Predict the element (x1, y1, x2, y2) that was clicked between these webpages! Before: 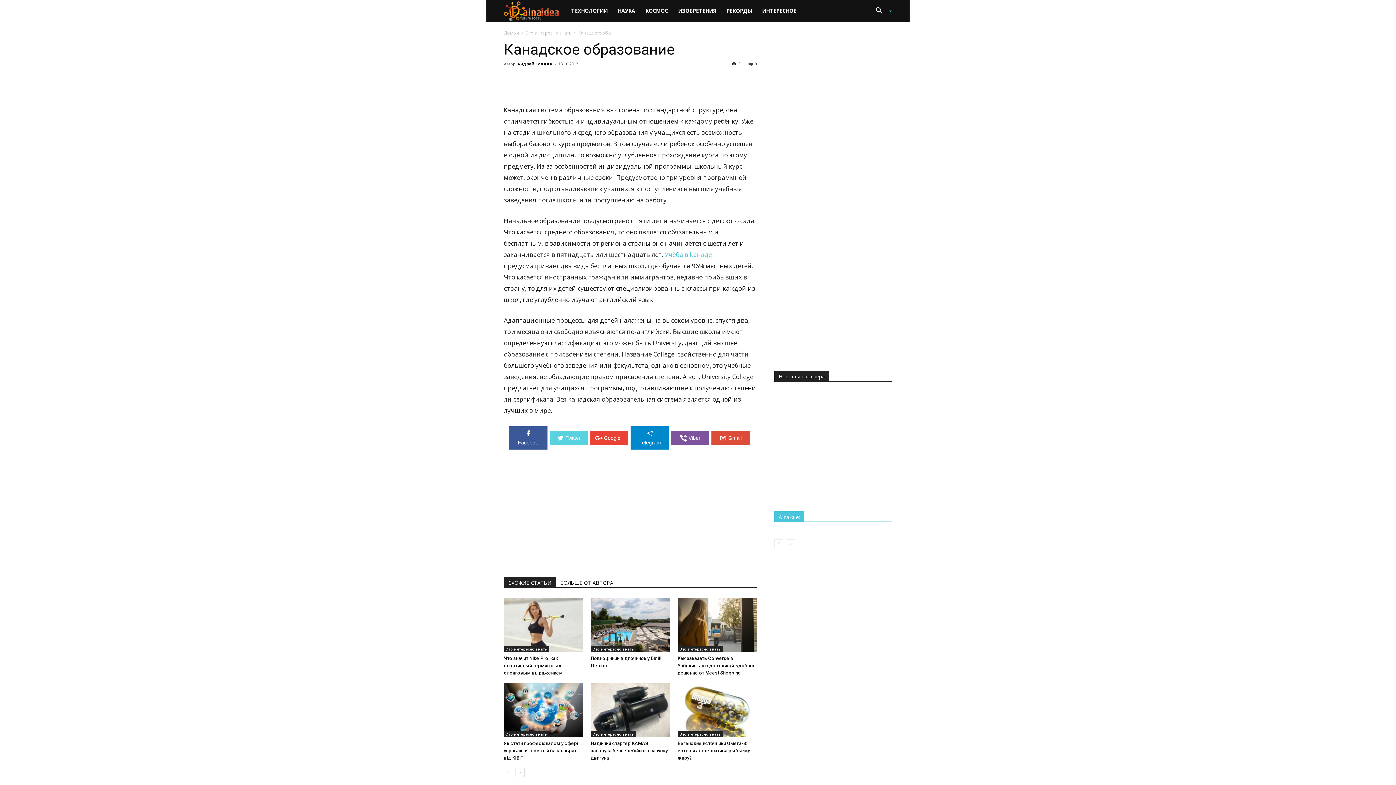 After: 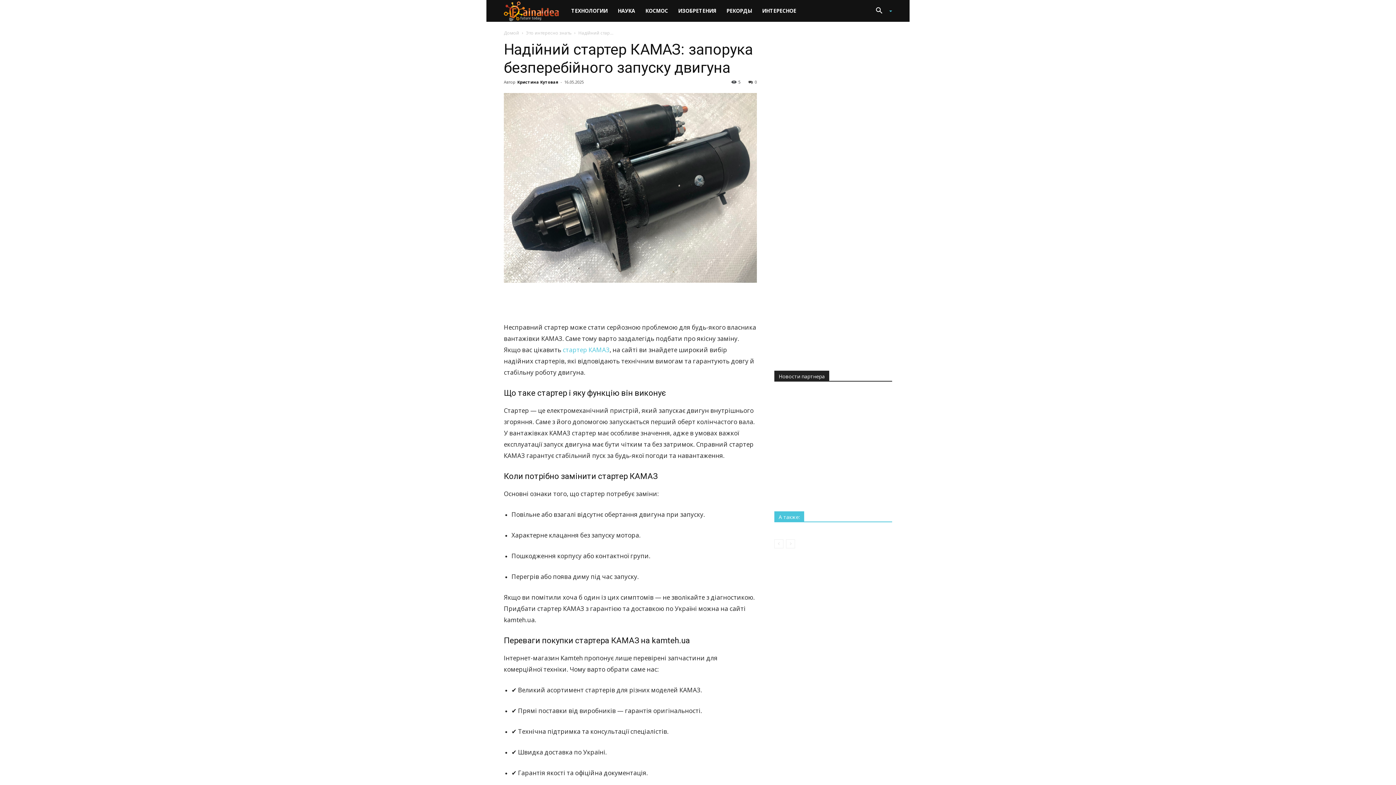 Action: bbox: (590, 683, 670, 737)